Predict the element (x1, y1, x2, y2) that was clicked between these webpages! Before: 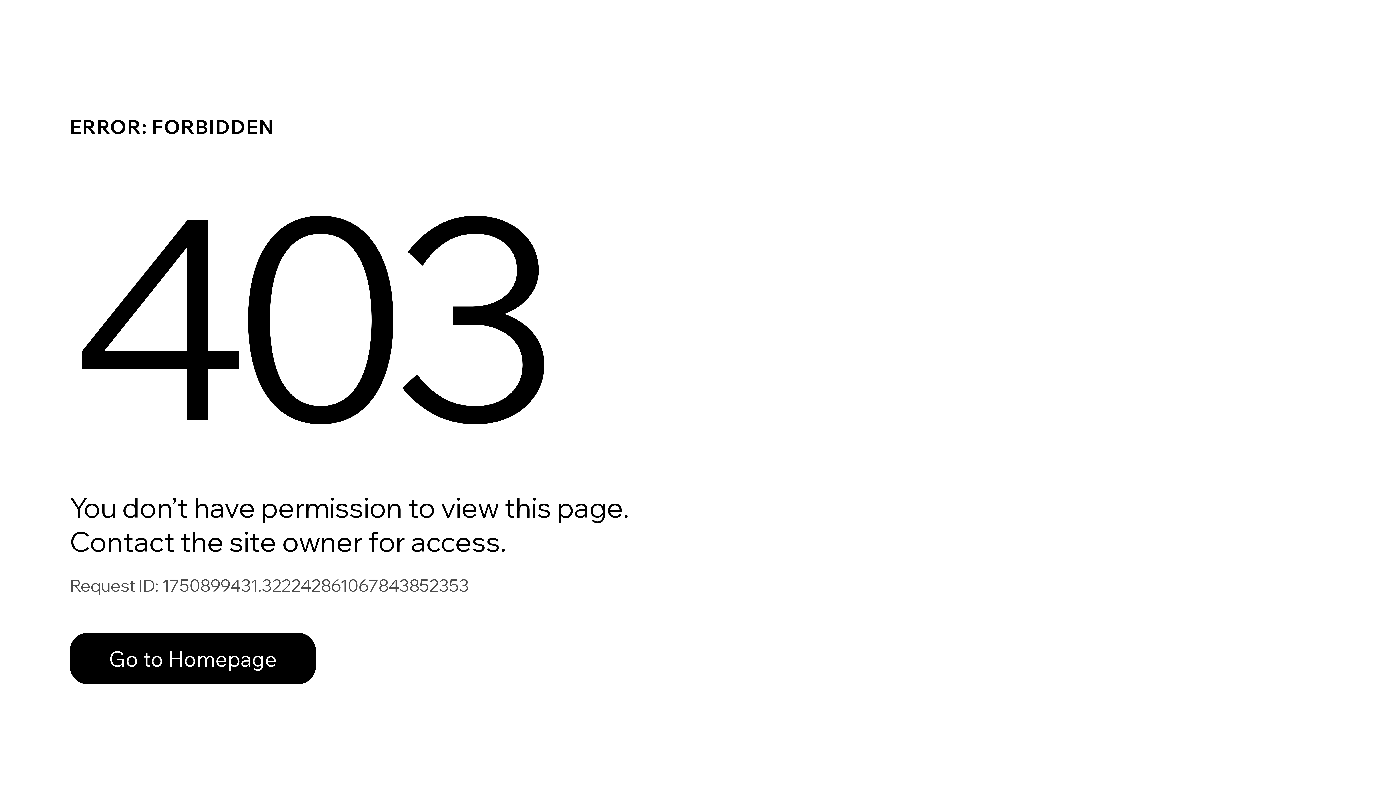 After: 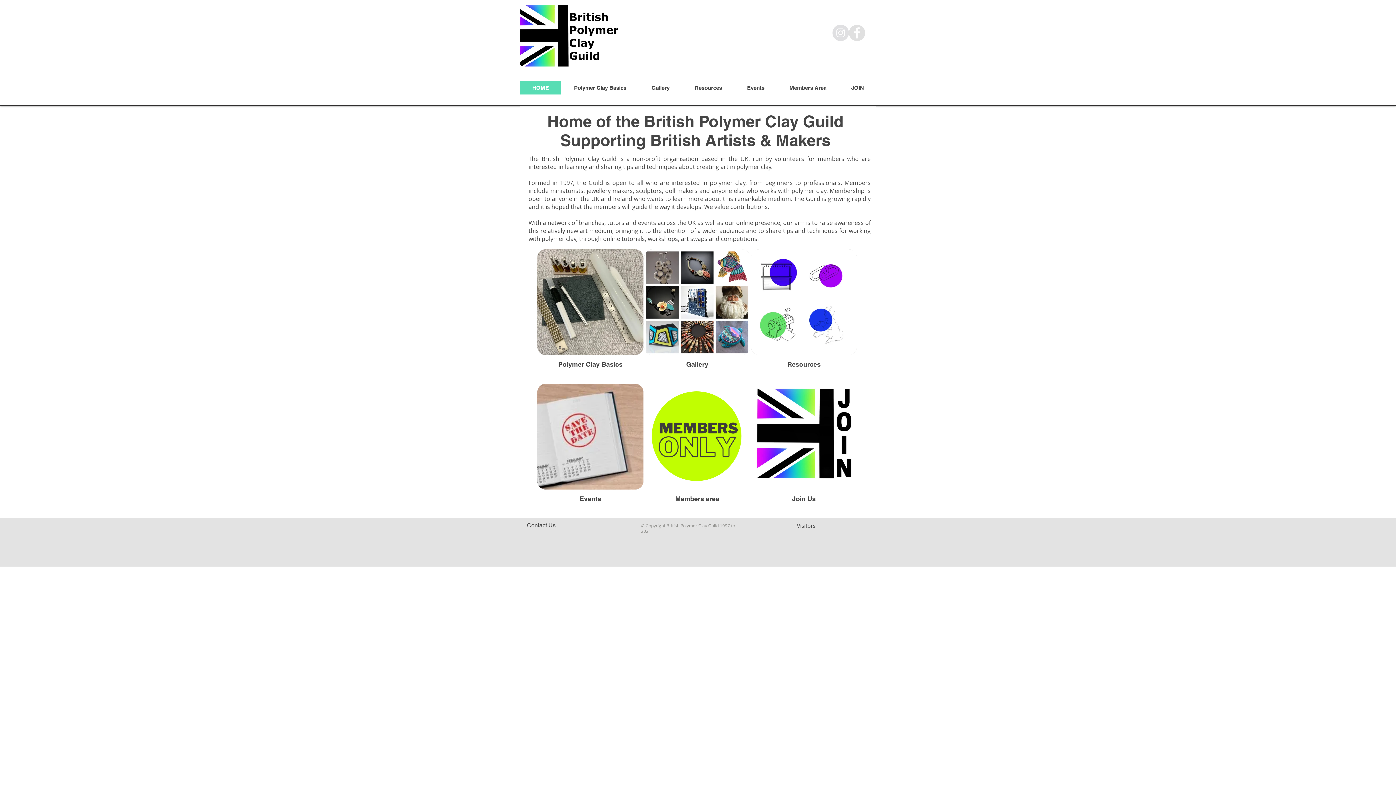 Action: label: Go to Homepage bbox: (69, 633, 316, 684)